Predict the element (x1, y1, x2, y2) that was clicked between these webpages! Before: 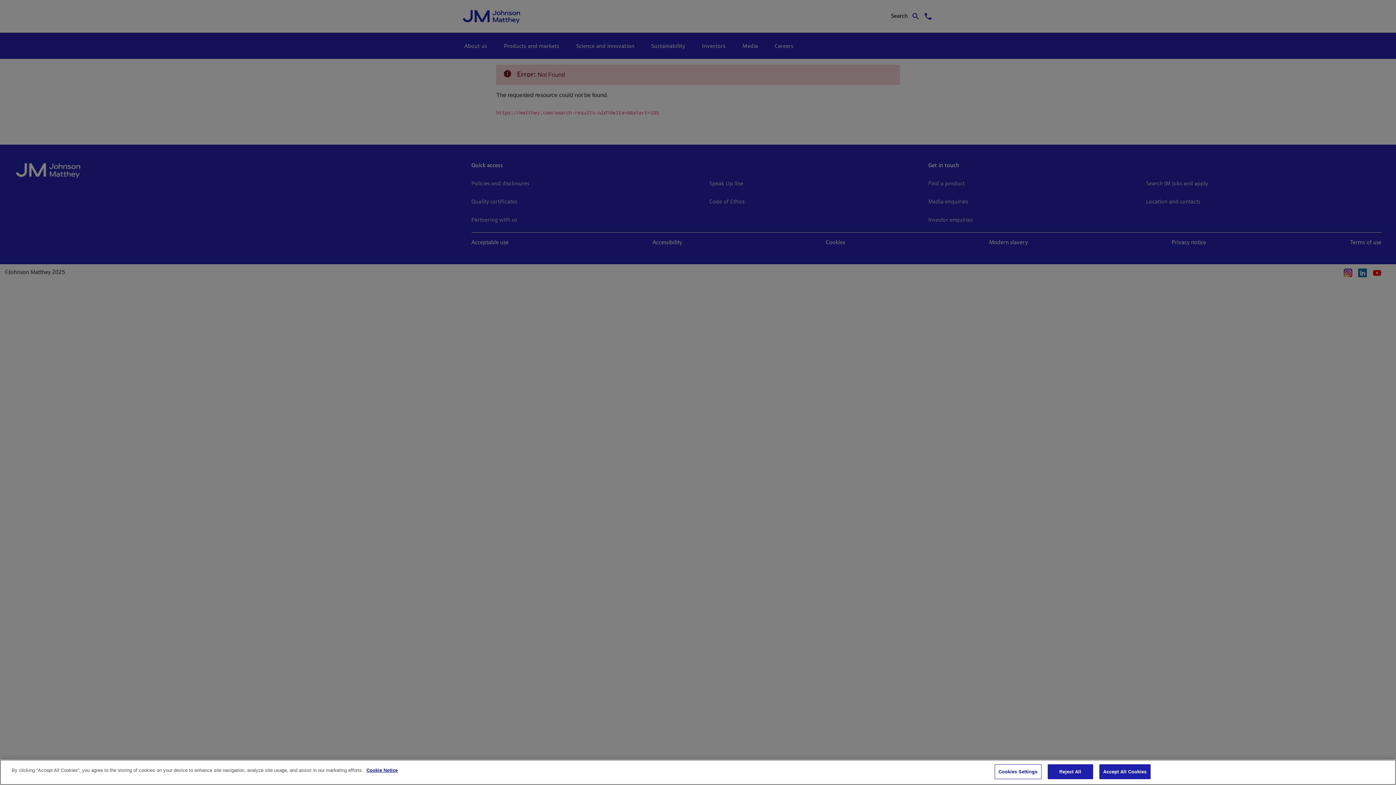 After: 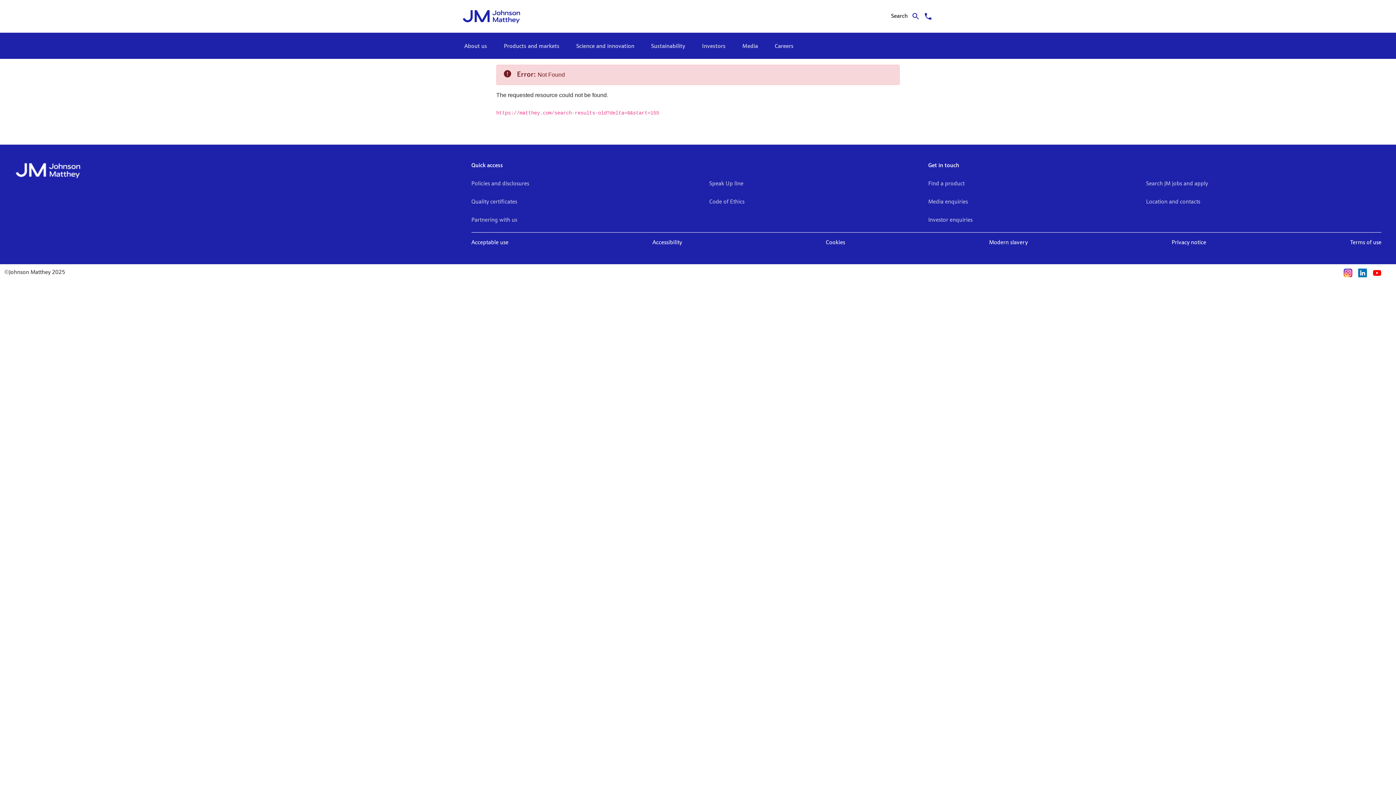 Action: label: Reject All bbox: (1047, 764, 1093, 779)